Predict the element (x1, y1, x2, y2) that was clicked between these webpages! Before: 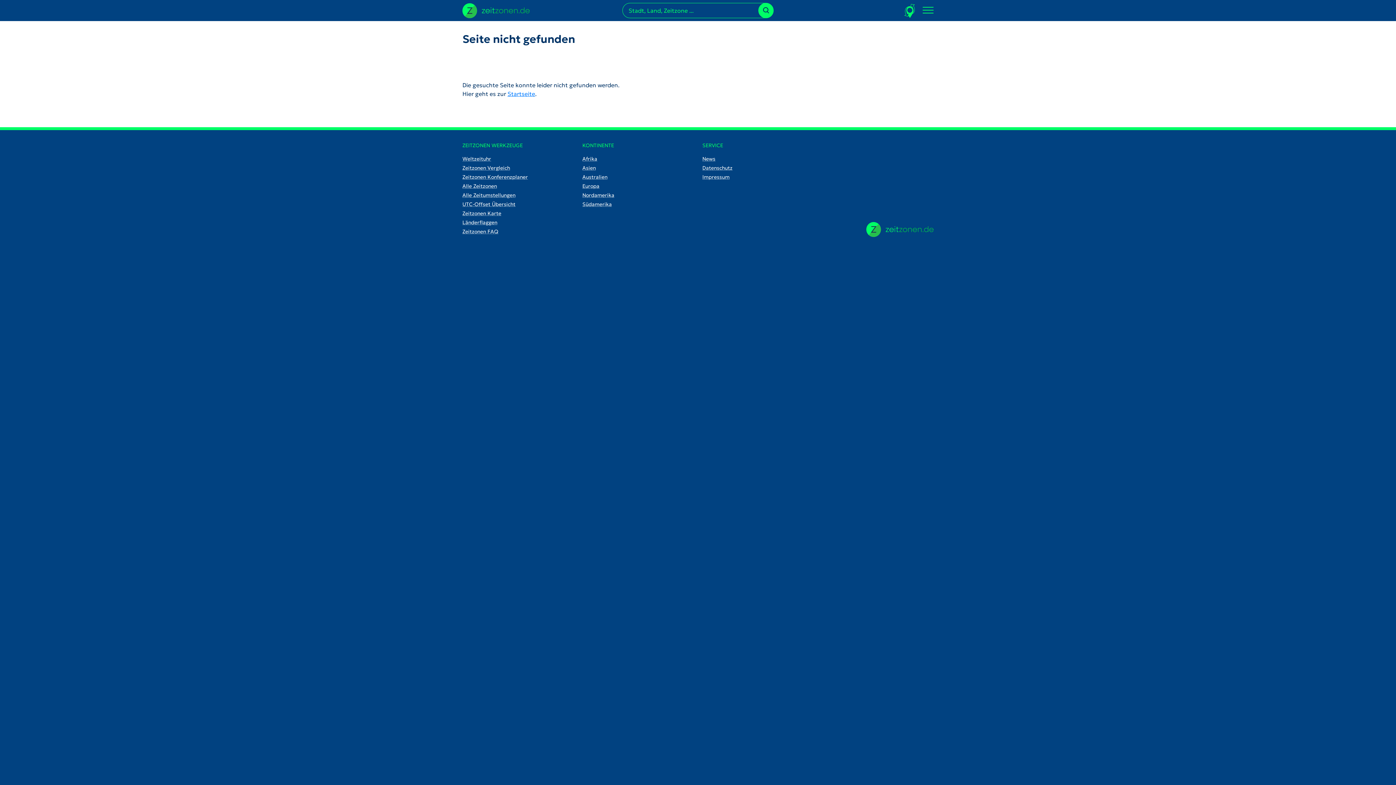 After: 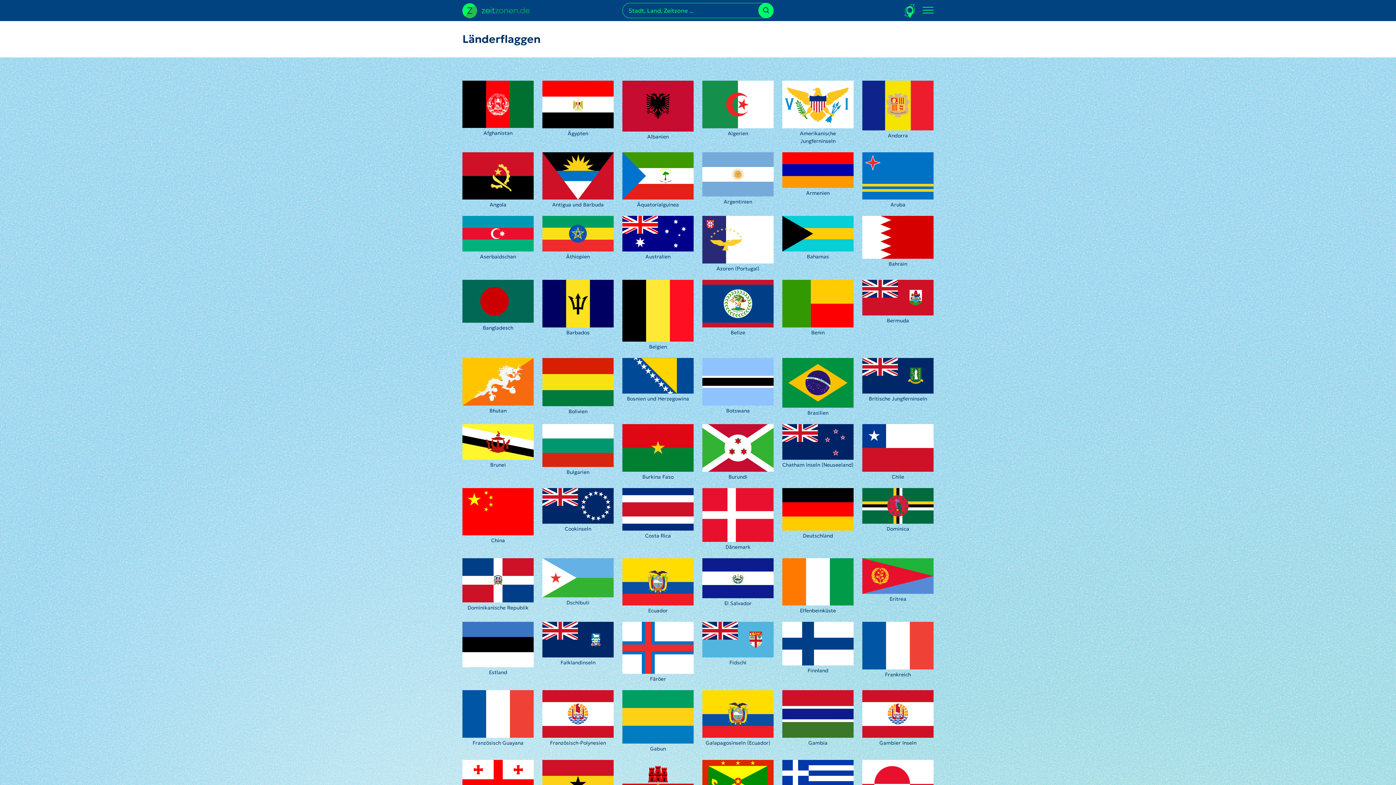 Action: label: Länderflaggen bbox: (462, 218, 573, 226)